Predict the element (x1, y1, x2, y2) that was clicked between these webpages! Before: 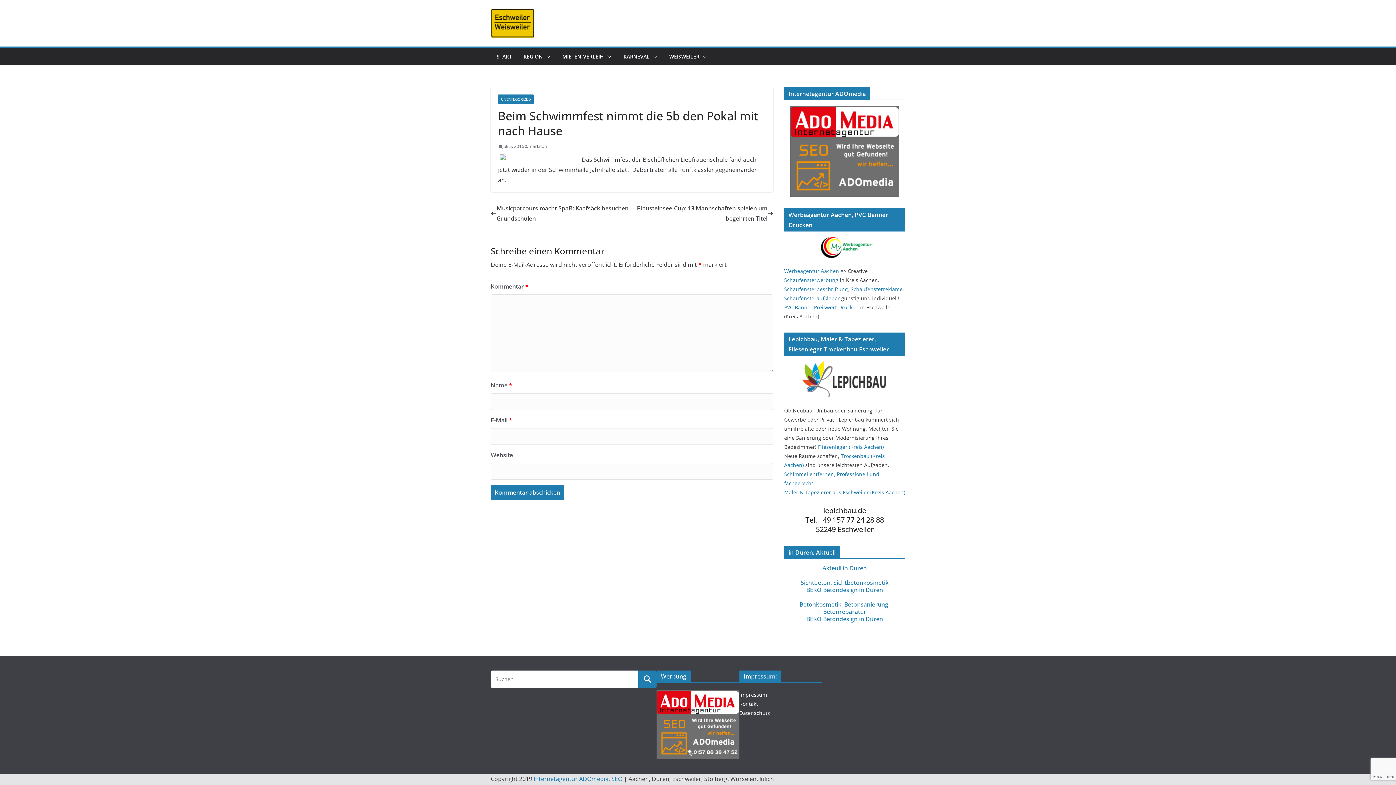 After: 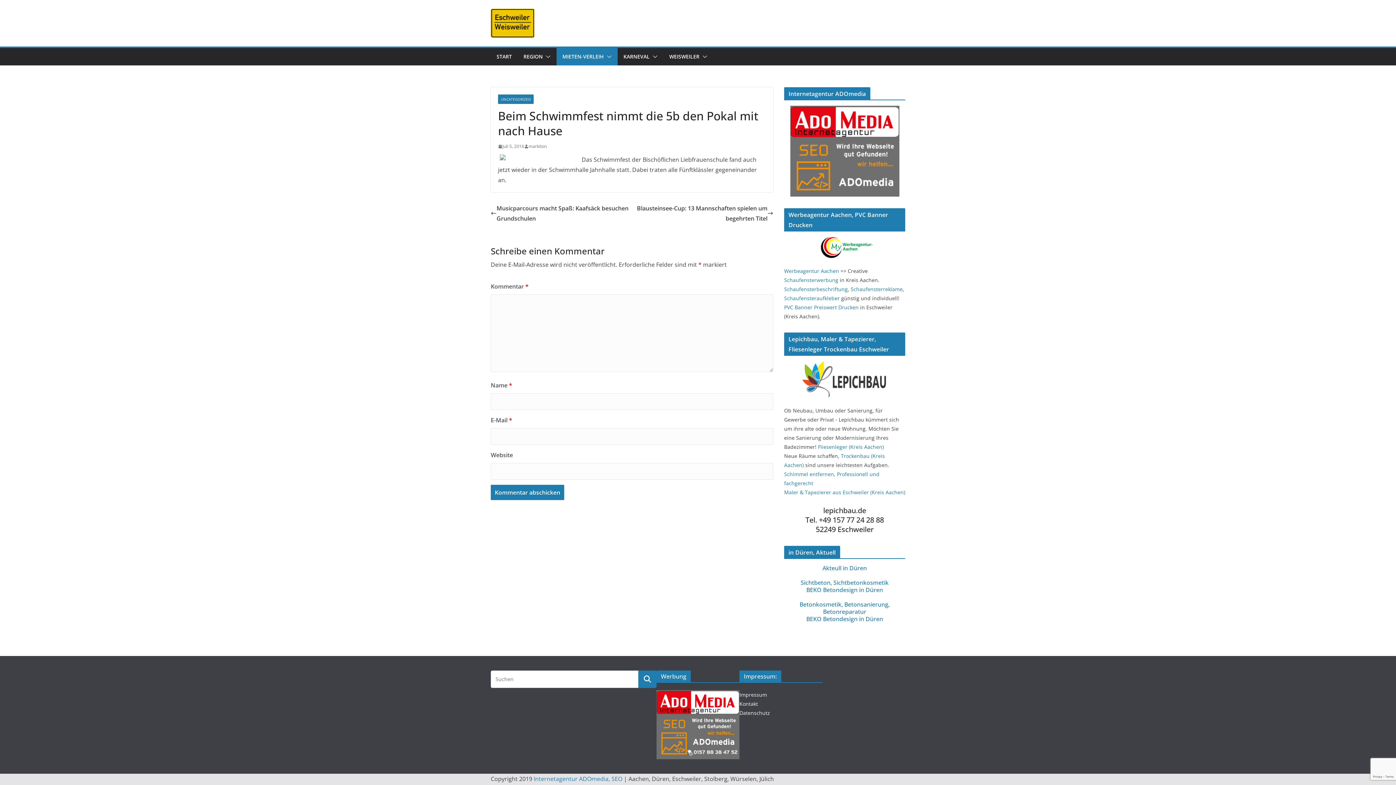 Action: bbox: (604, 51, 612, 61)